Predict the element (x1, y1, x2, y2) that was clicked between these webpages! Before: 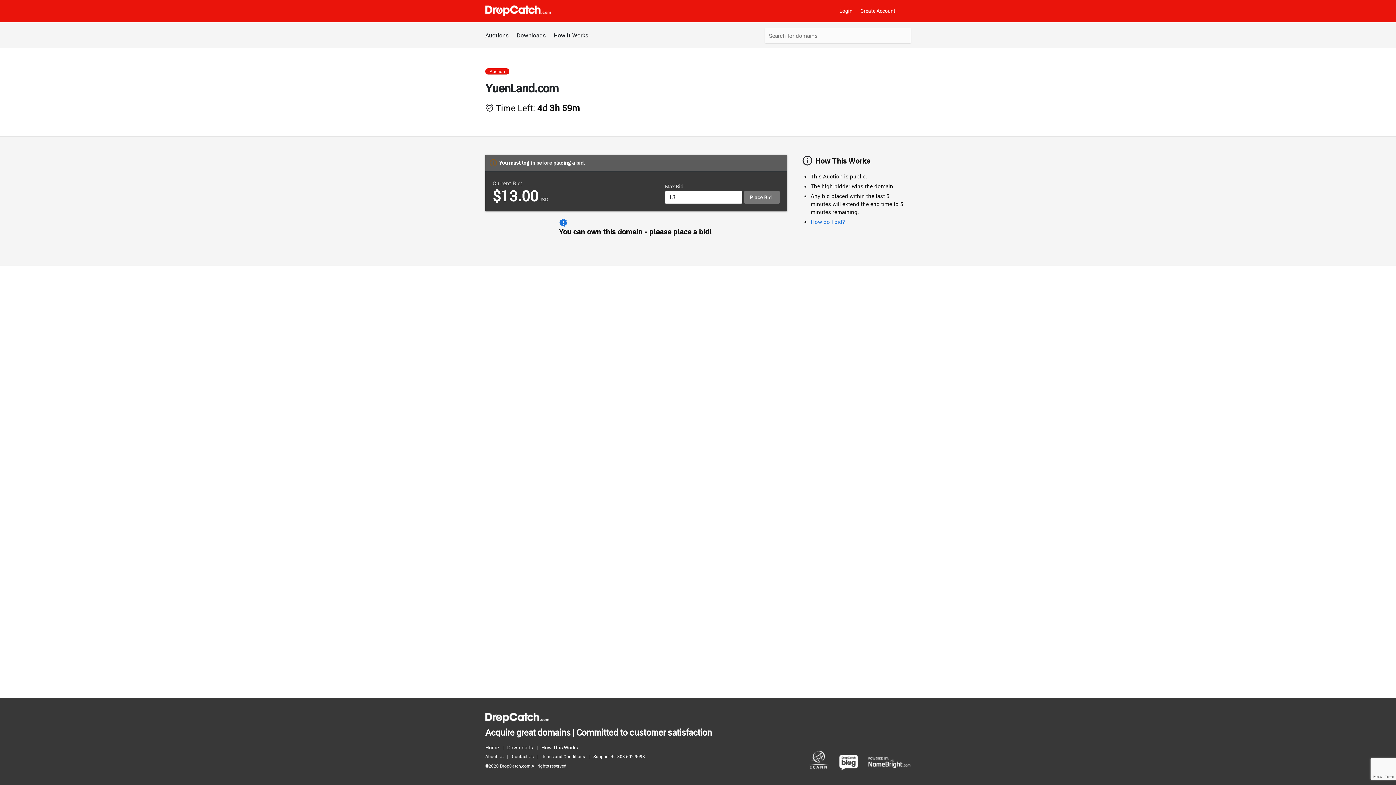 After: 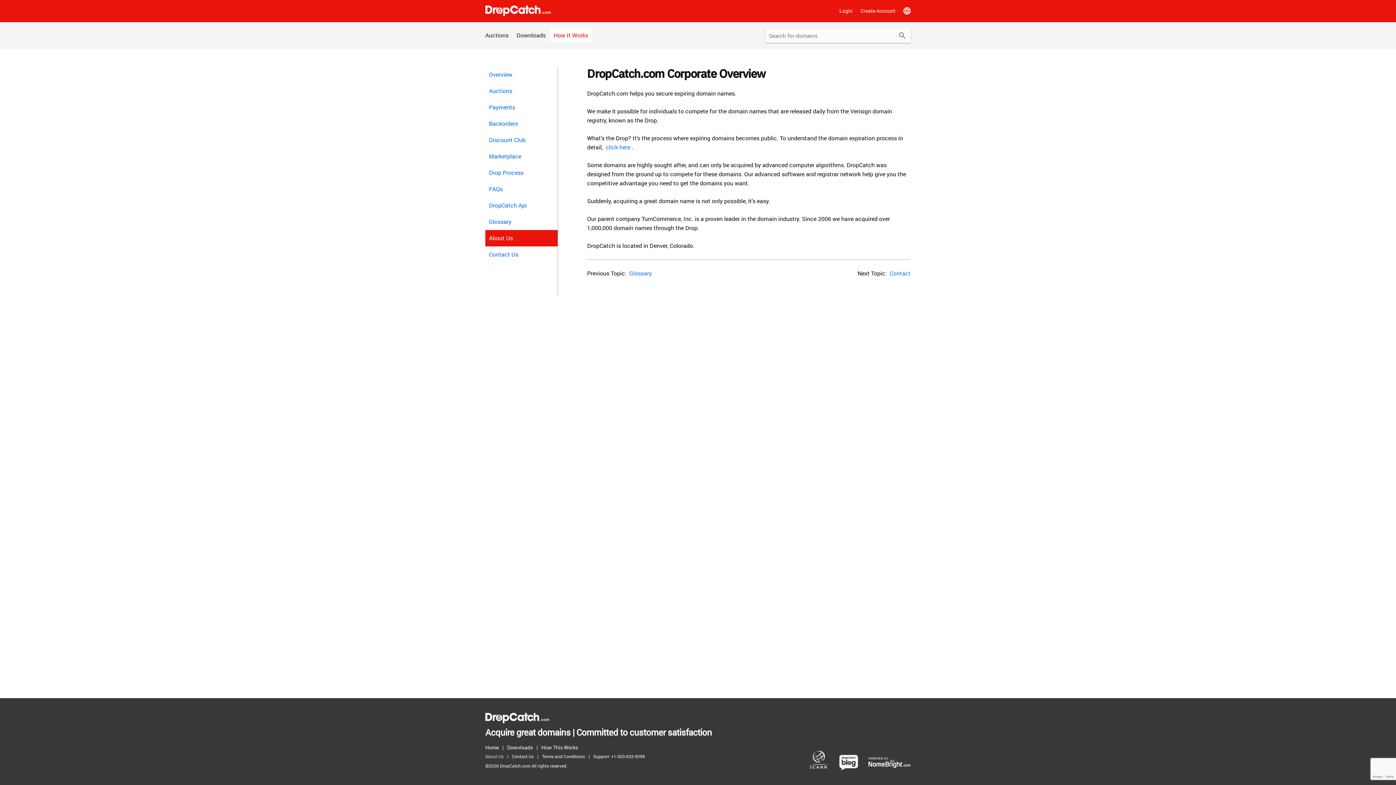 Action: bbox: (485, 752, 507, 761) label: About Us